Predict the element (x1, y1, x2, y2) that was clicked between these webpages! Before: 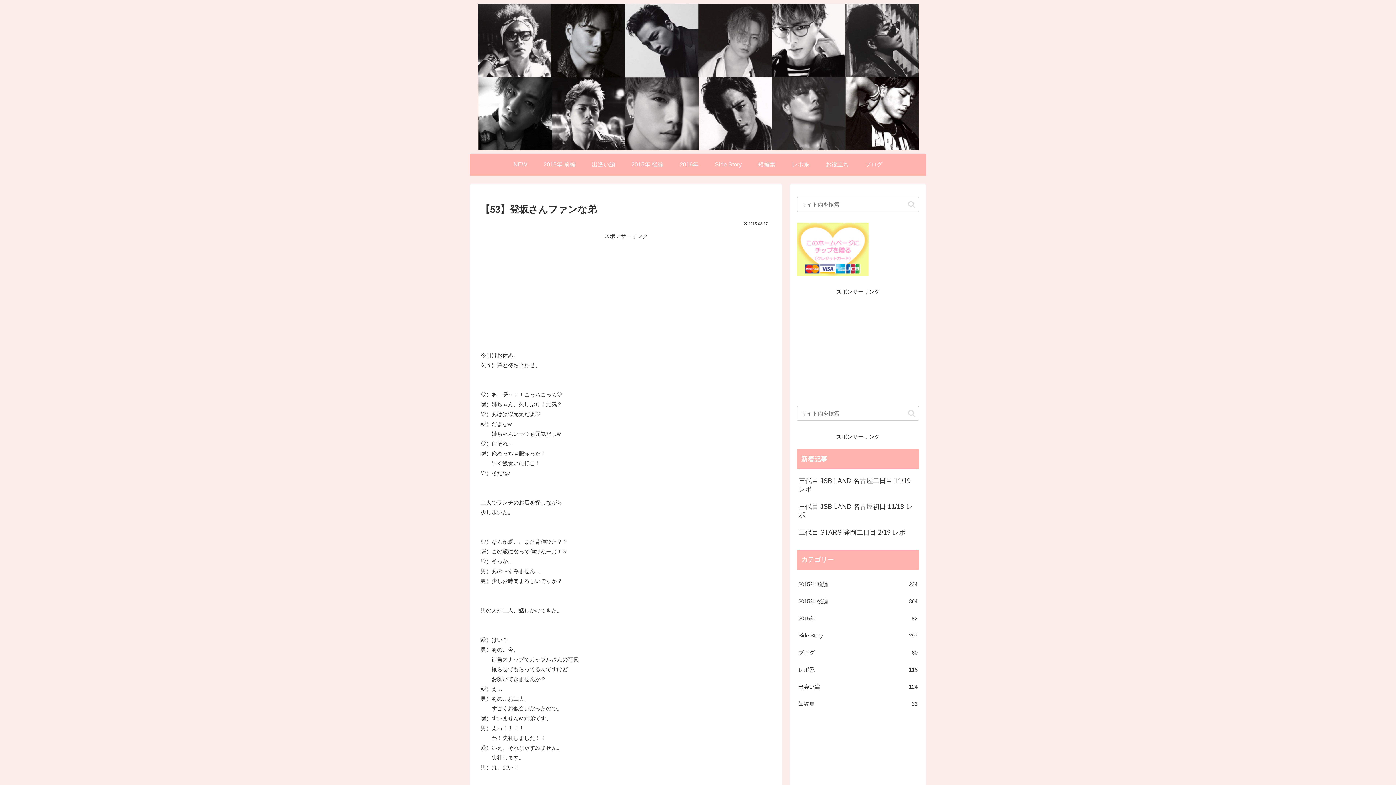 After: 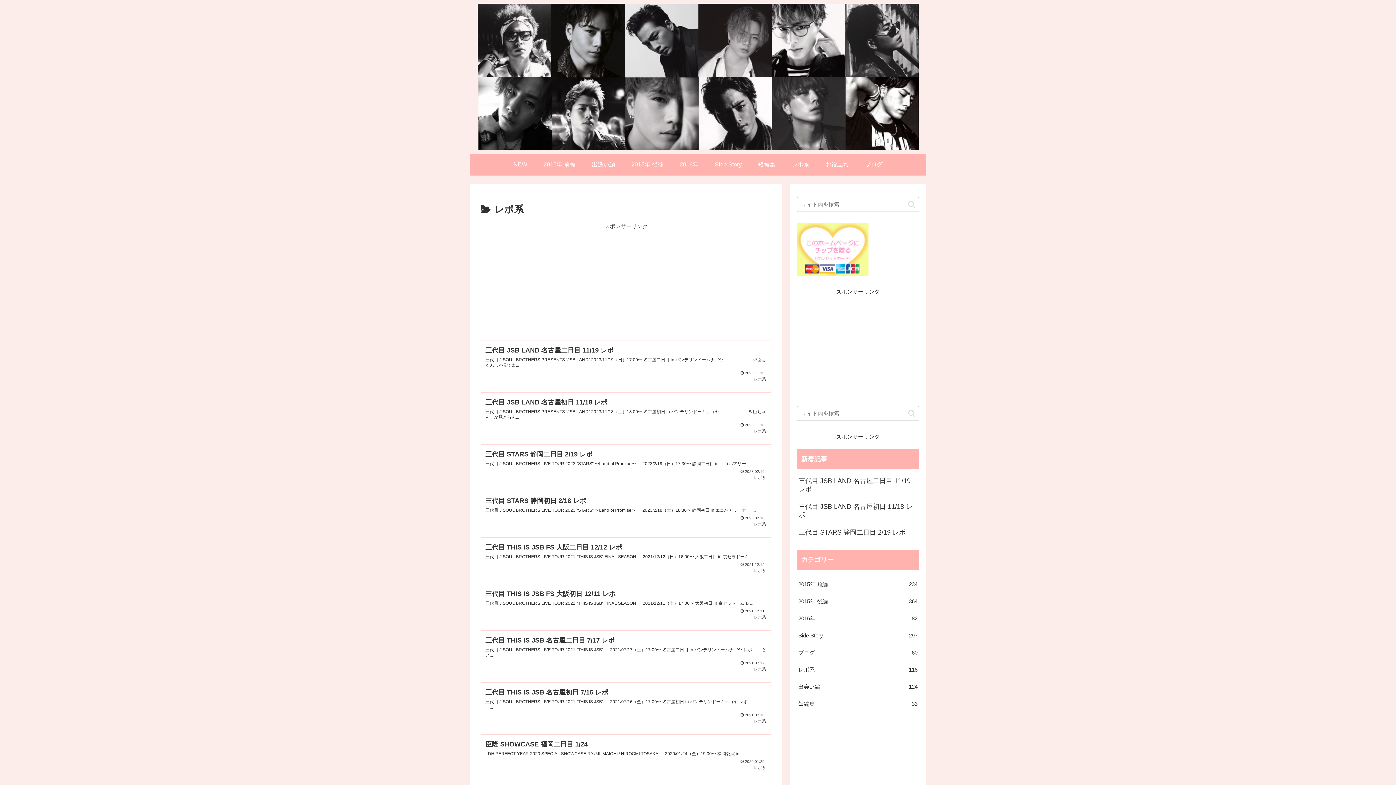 Action: label: レポ系
118 bbox: (797, 661, 919, 678)